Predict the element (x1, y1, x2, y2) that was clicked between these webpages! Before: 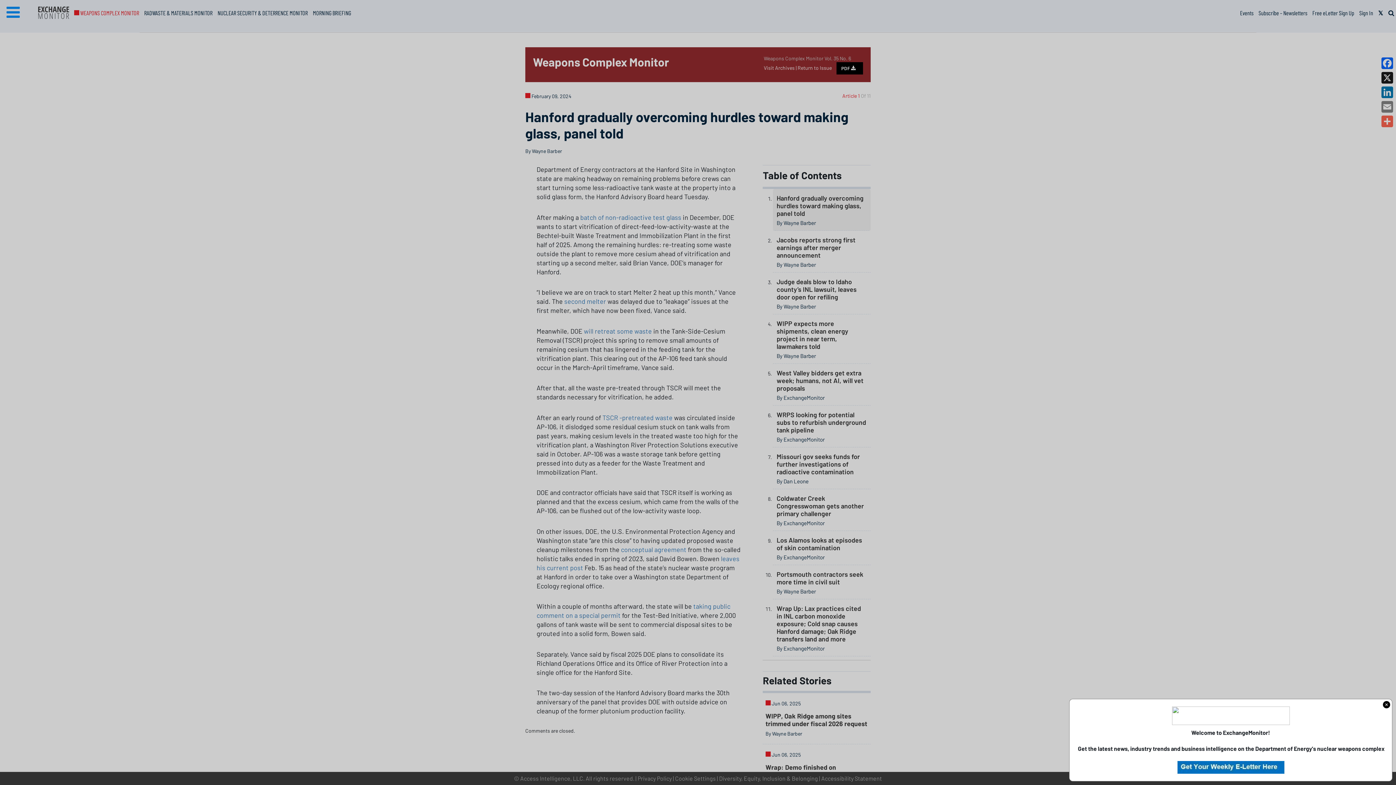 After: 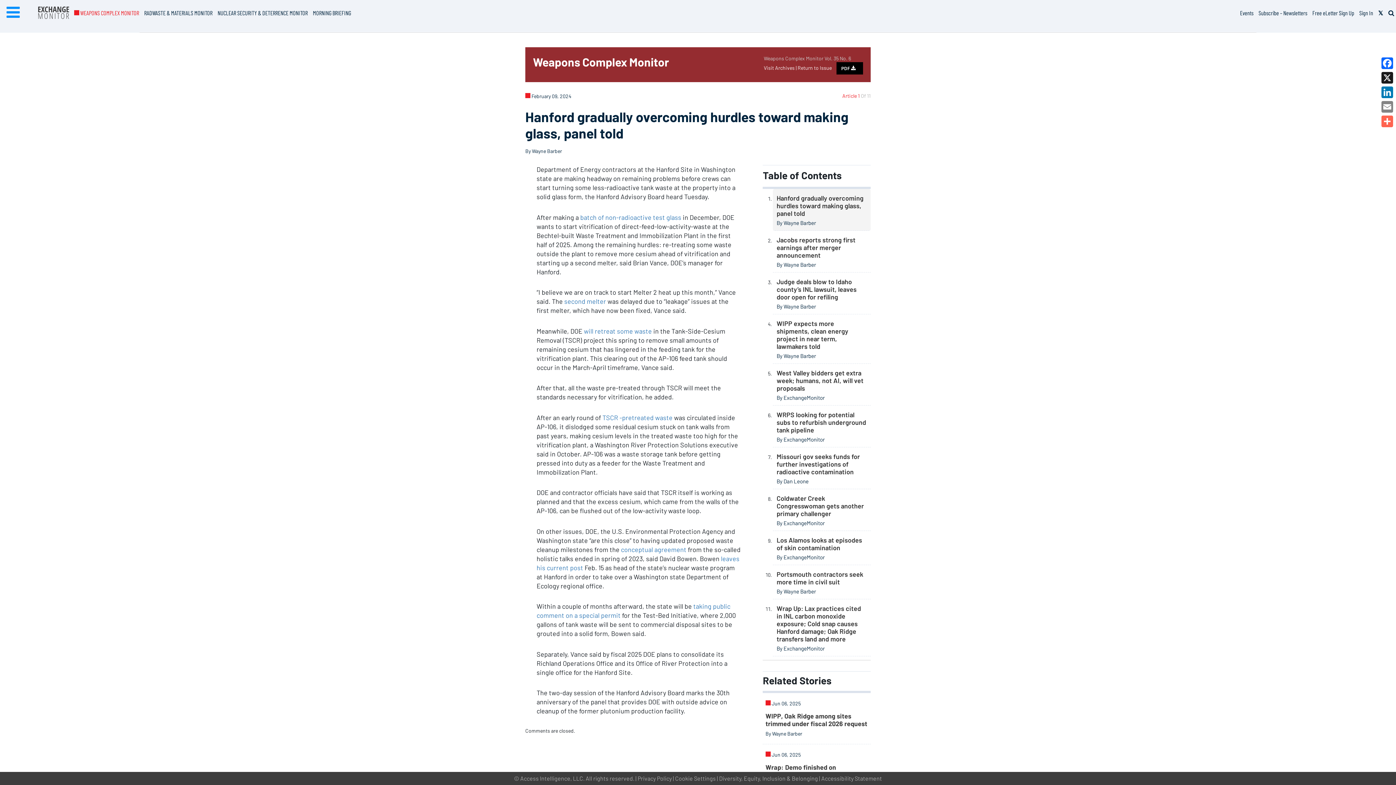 Action: bbox: (1383, 701, 1390, 708)